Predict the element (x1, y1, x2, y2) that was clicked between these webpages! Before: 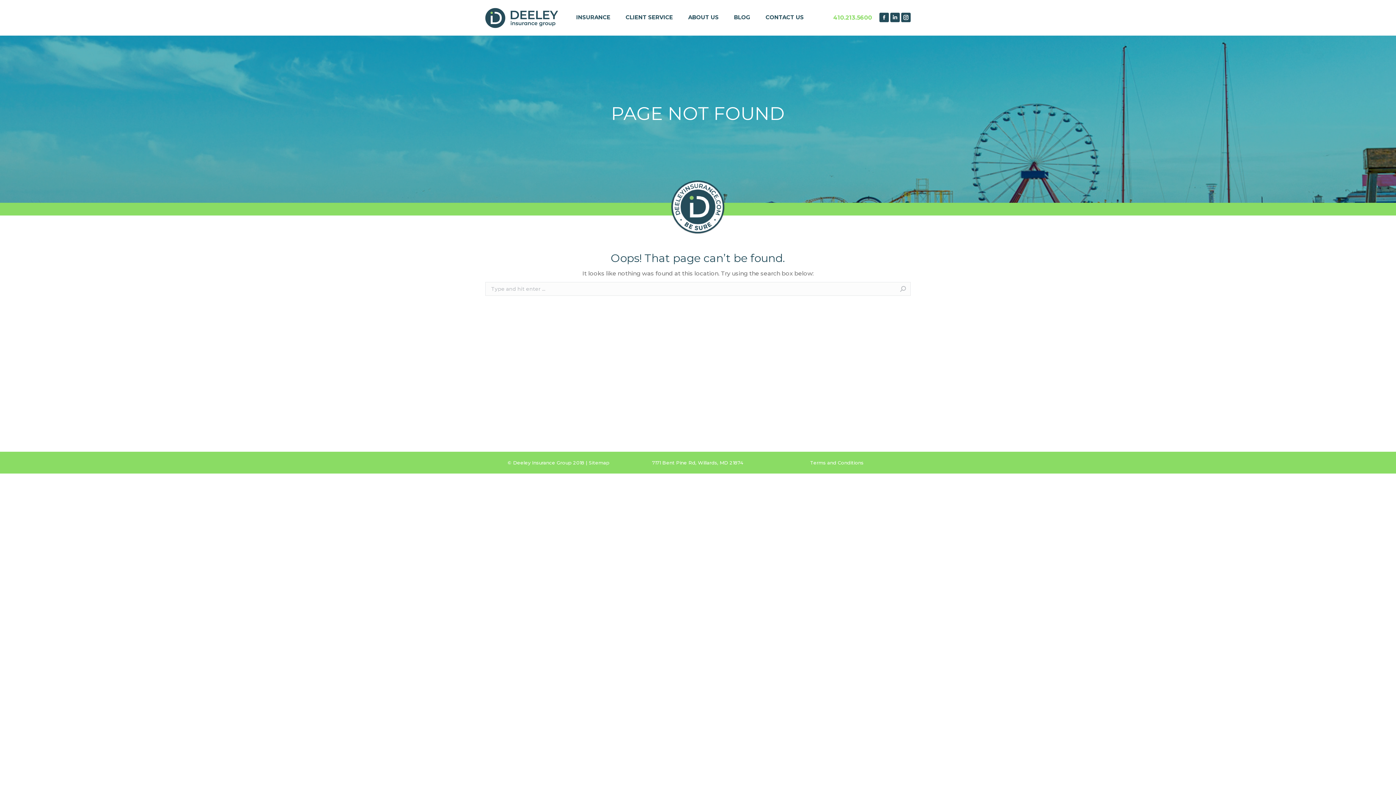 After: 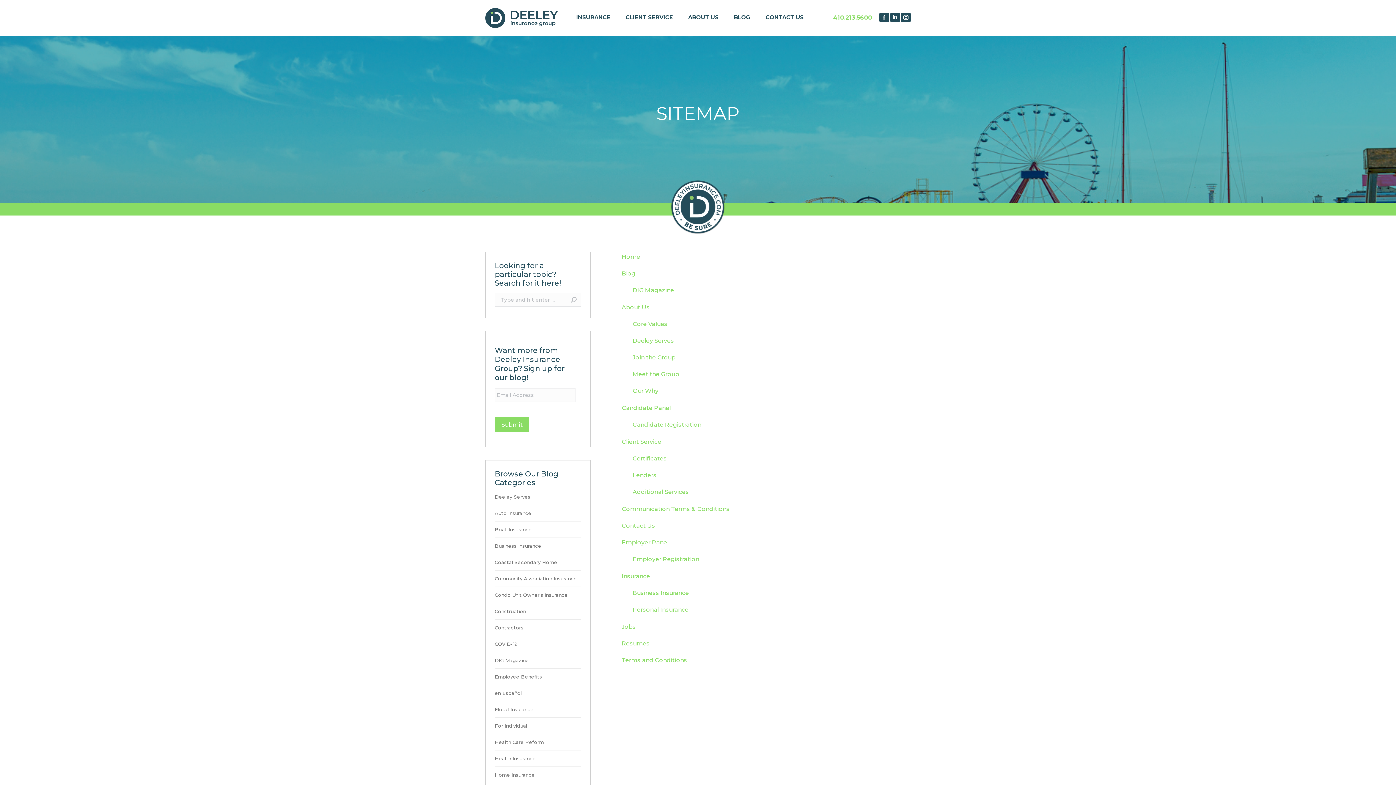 Action: bbox: (588, 459, 609, 465) label: Sitemap